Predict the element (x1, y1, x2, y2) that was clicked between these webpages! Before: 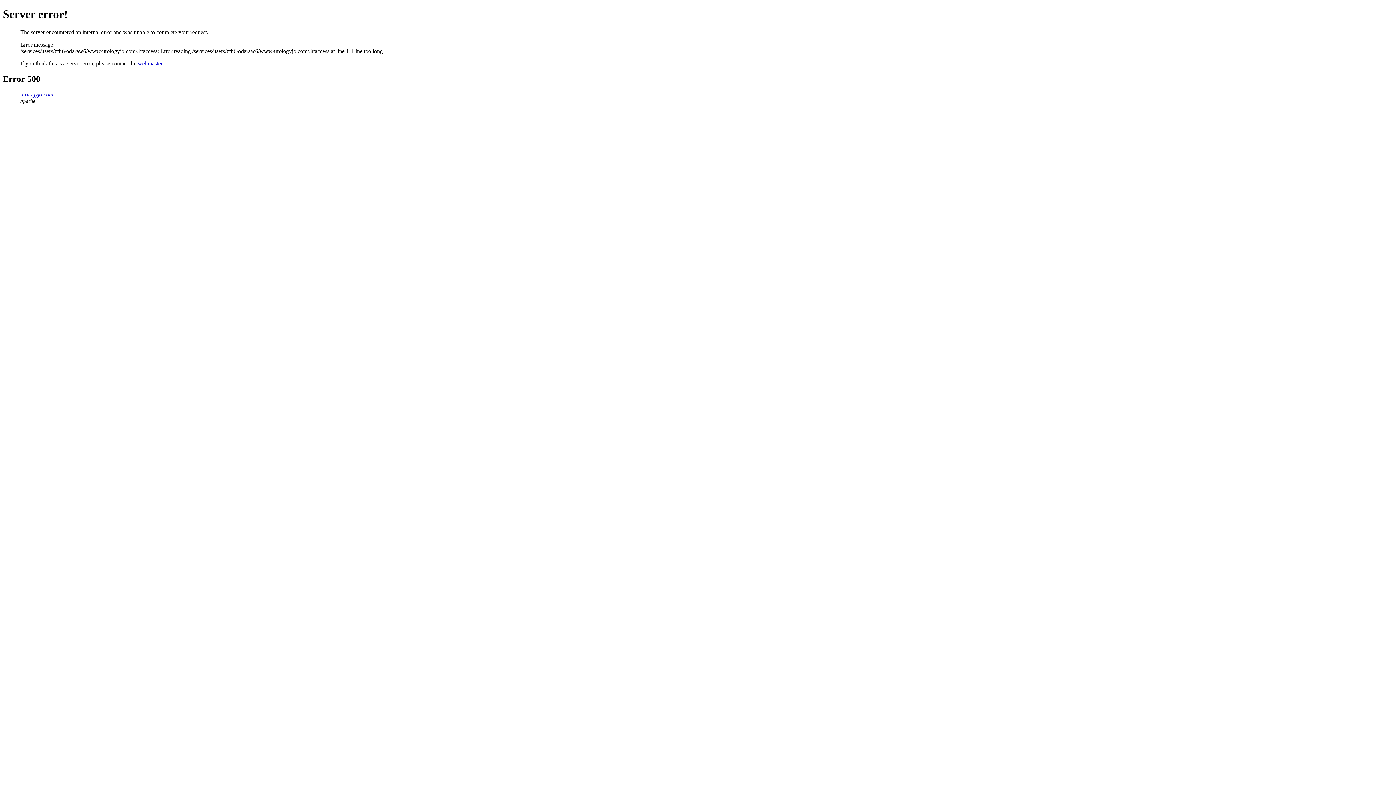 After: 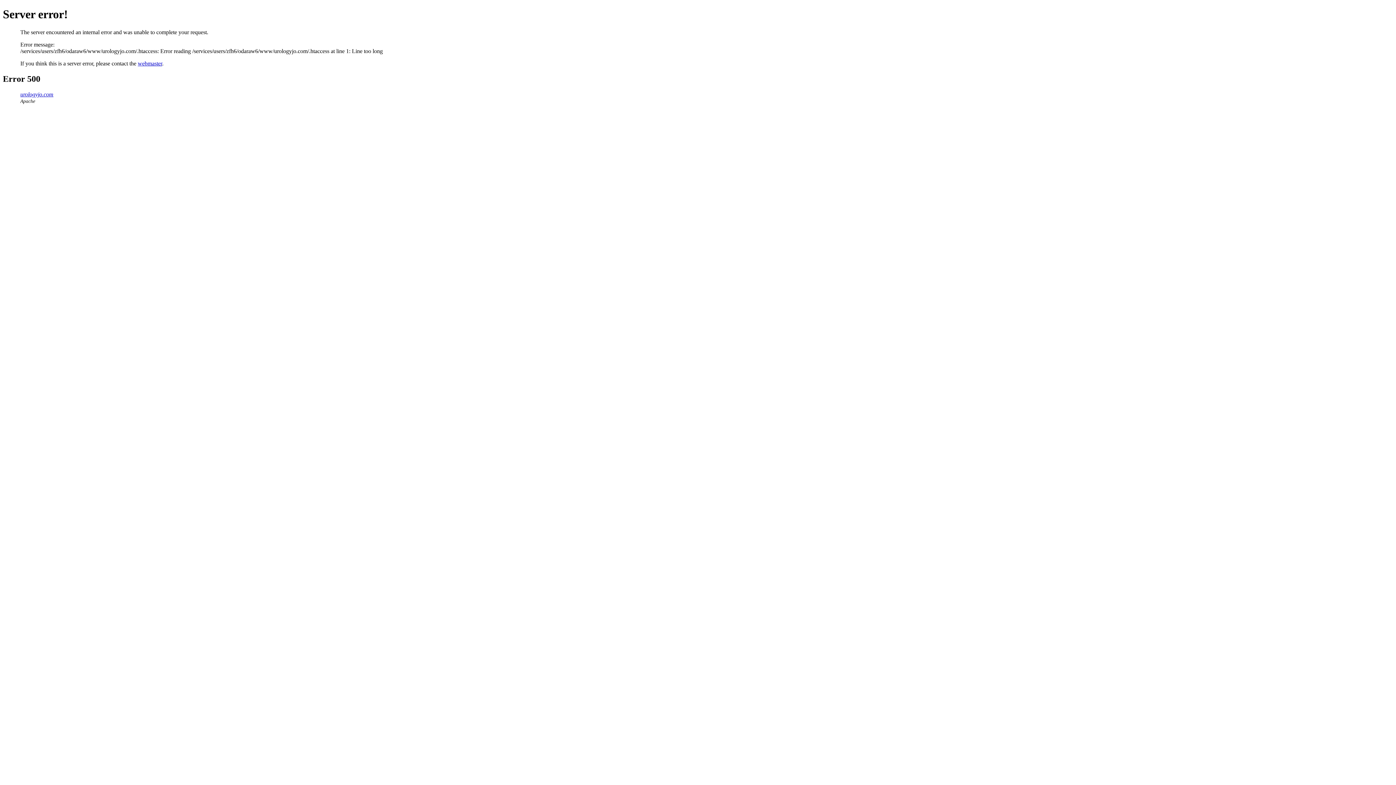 Action: bbox: (20, 91, 53, 97) label: urologyjo.com